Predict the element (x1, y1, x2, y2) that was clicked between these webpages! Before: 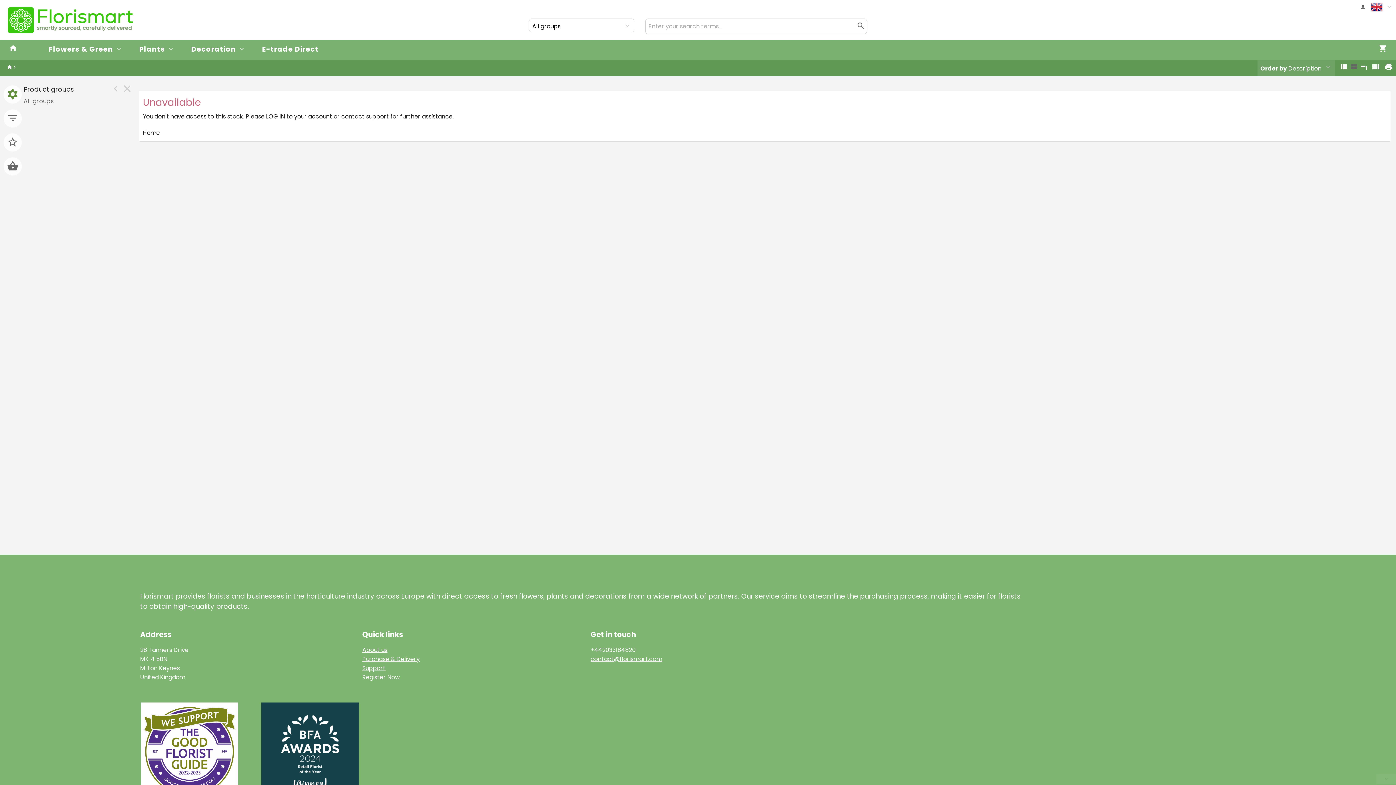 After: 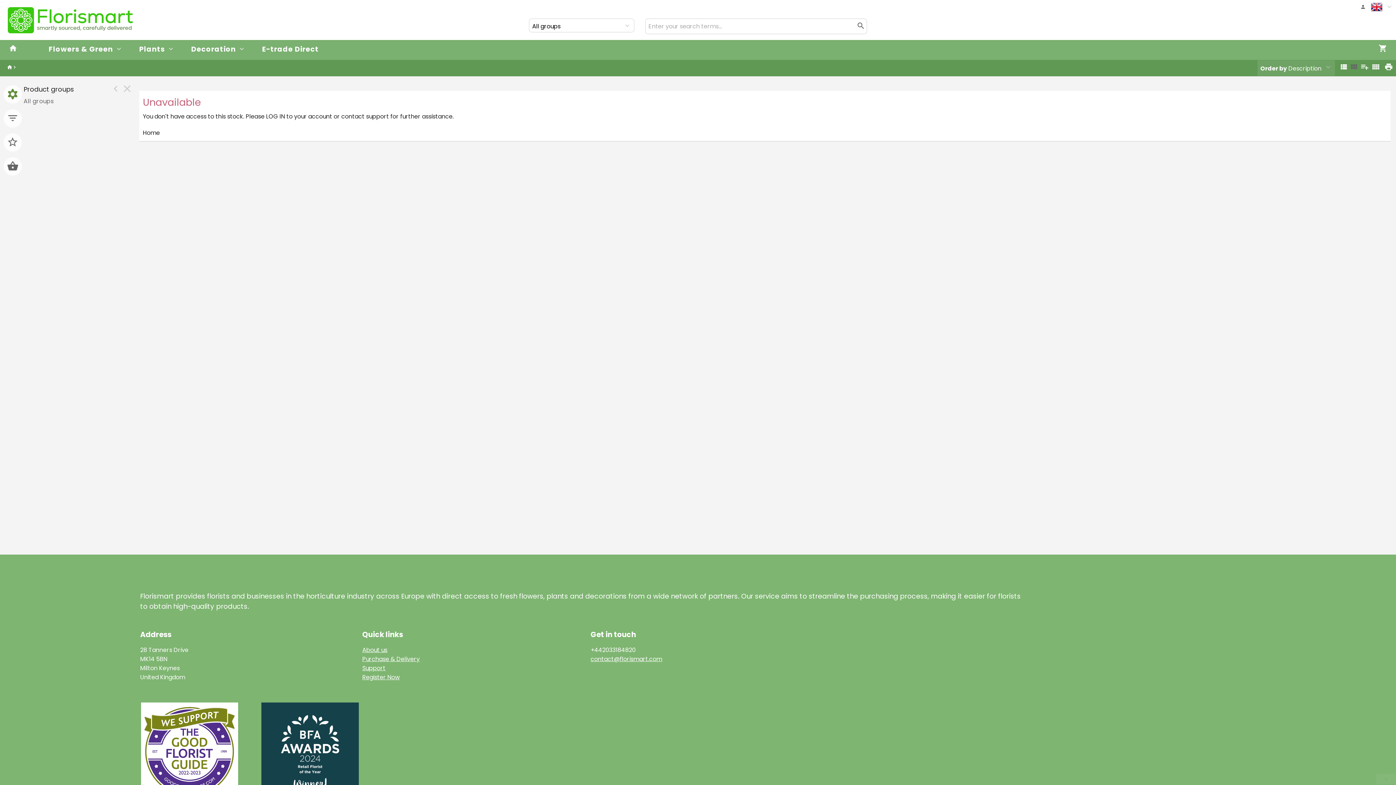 Action: label: Register Now bbox: (362, 673, 399, 681)